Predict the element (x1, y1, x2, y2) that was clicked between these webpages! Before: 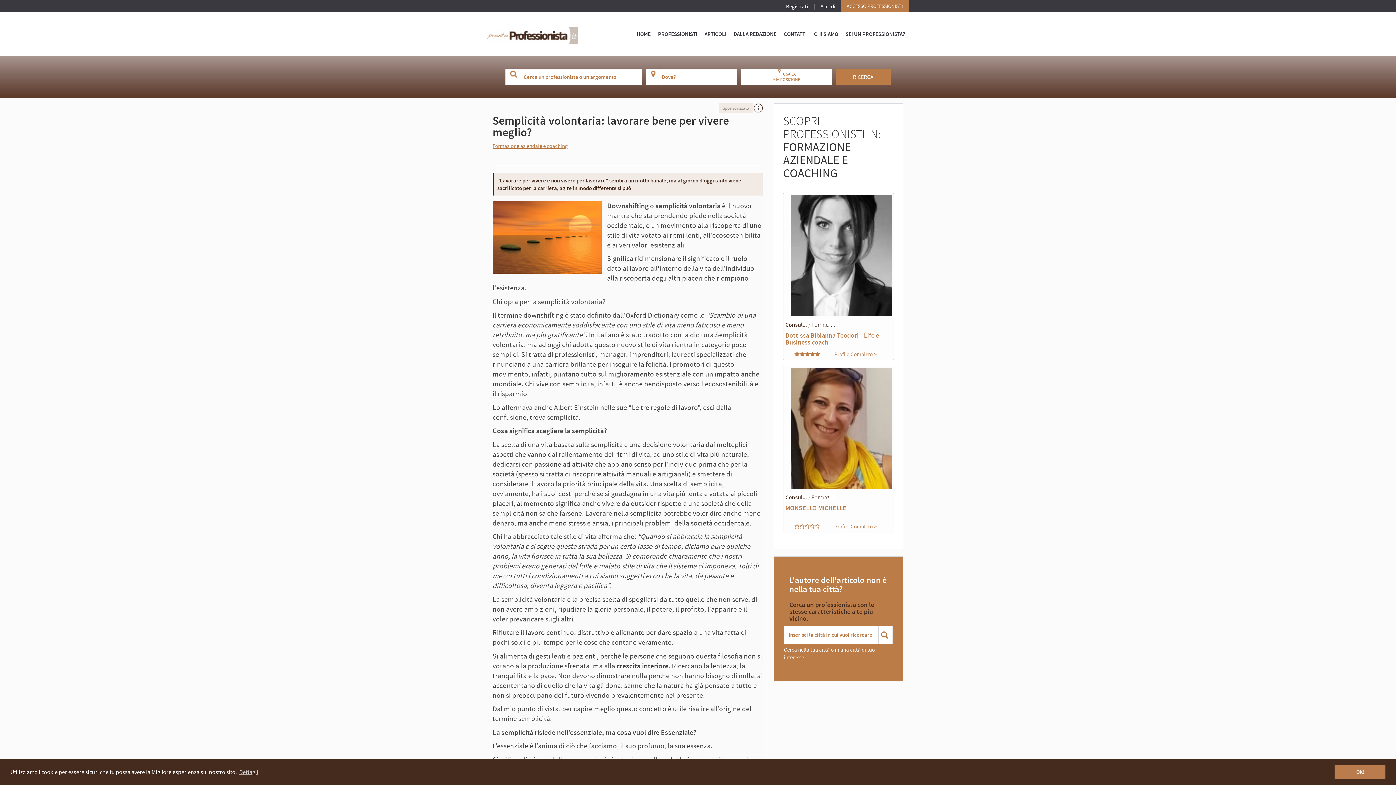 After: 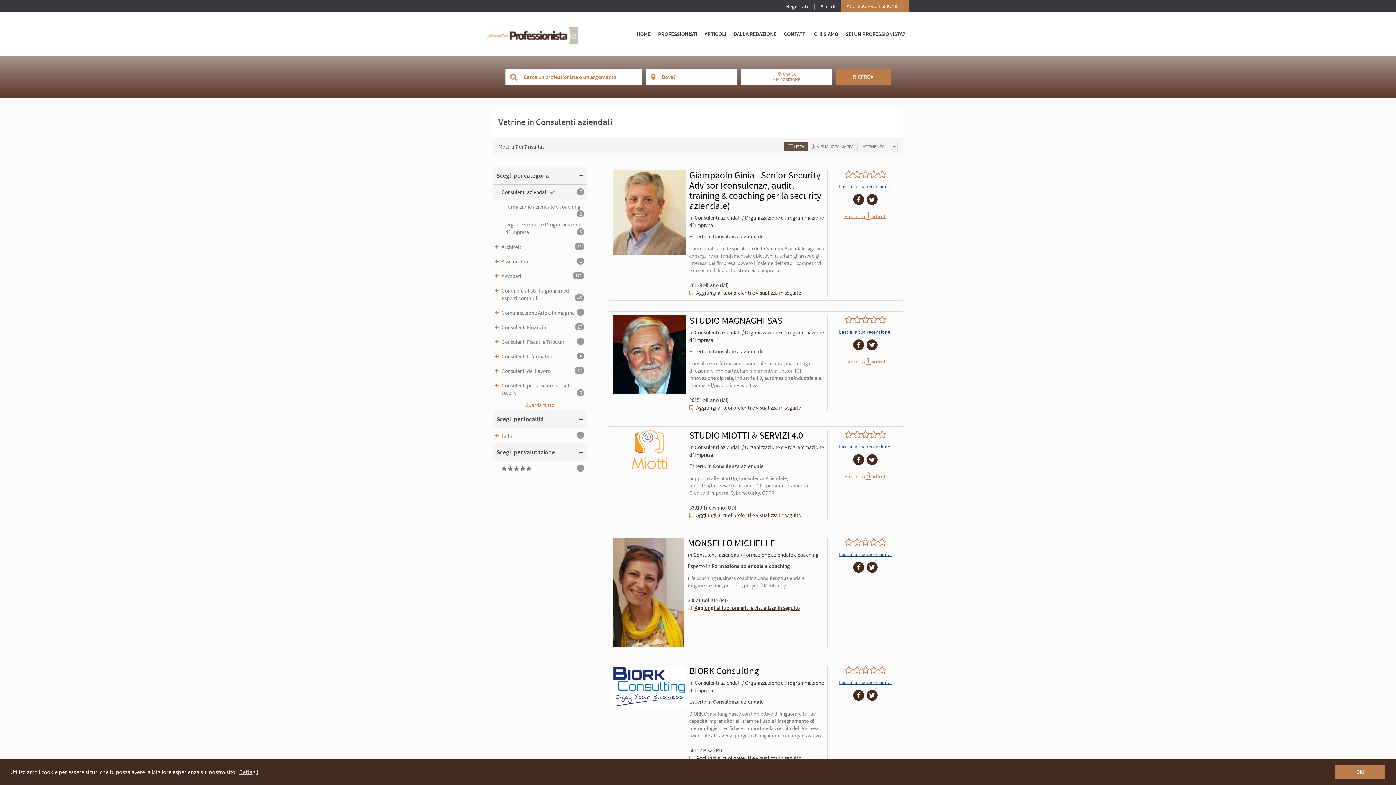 Action: label: Consul... bbox: (785, 321, 807, 328)